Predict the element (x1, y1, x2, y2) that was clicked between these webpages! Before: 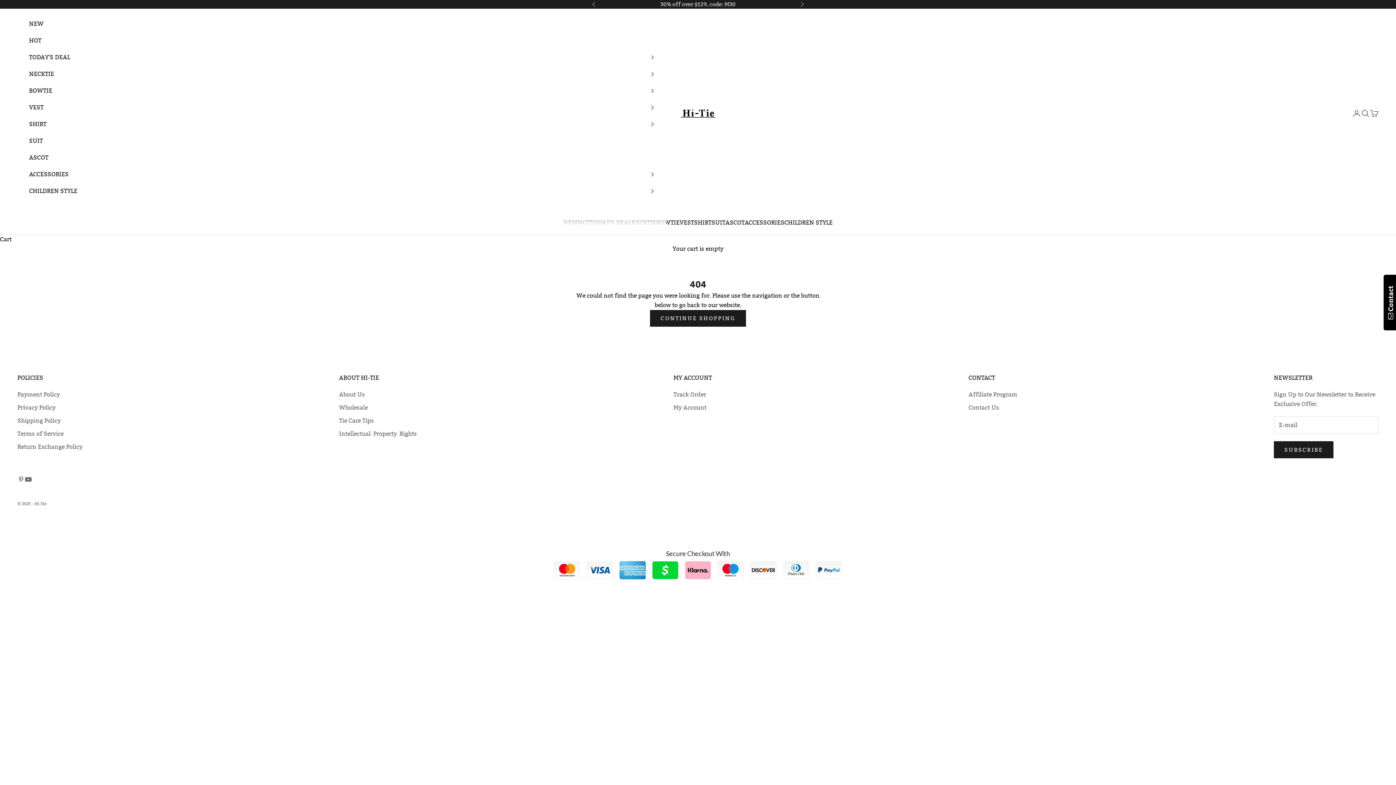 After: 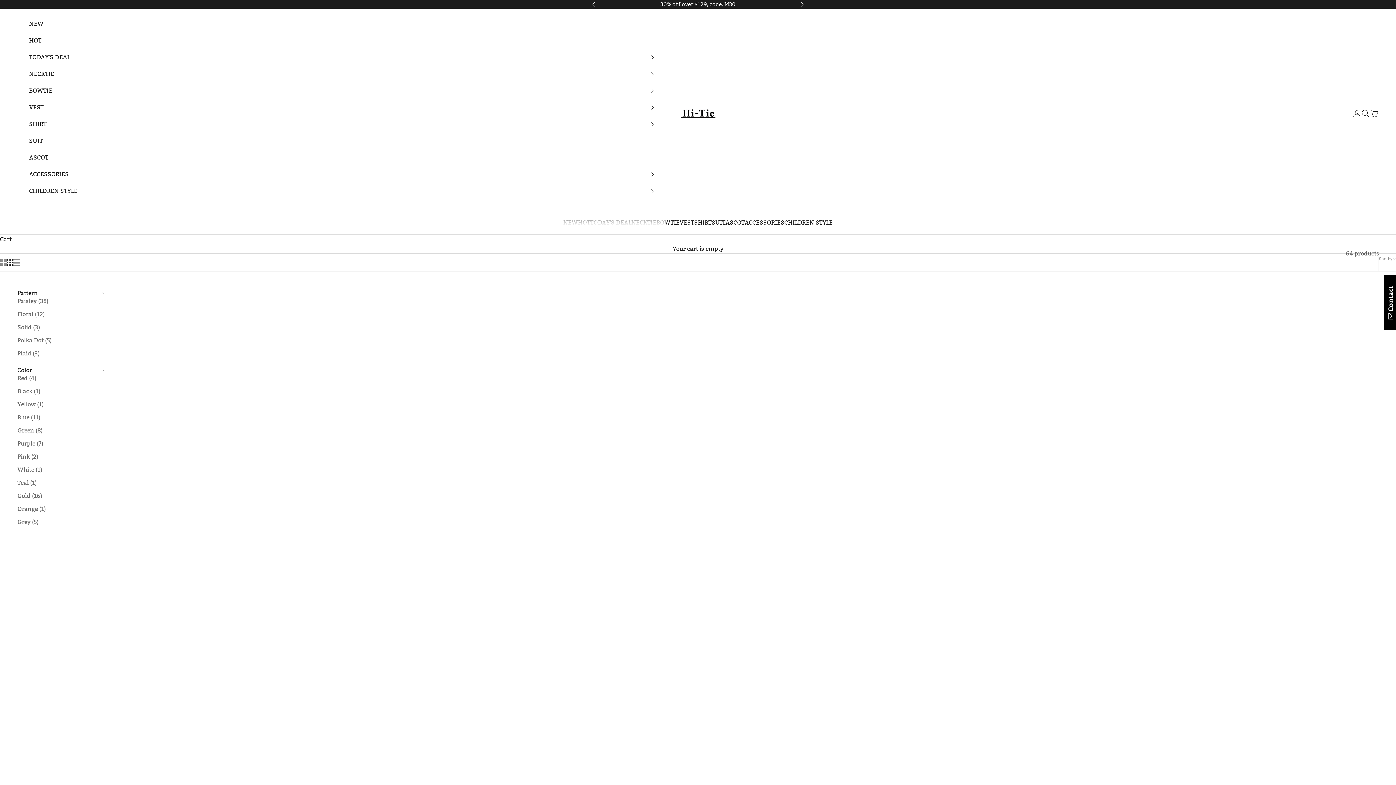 Action: bbox: (725, 218, 744, 227) label: ASCOT